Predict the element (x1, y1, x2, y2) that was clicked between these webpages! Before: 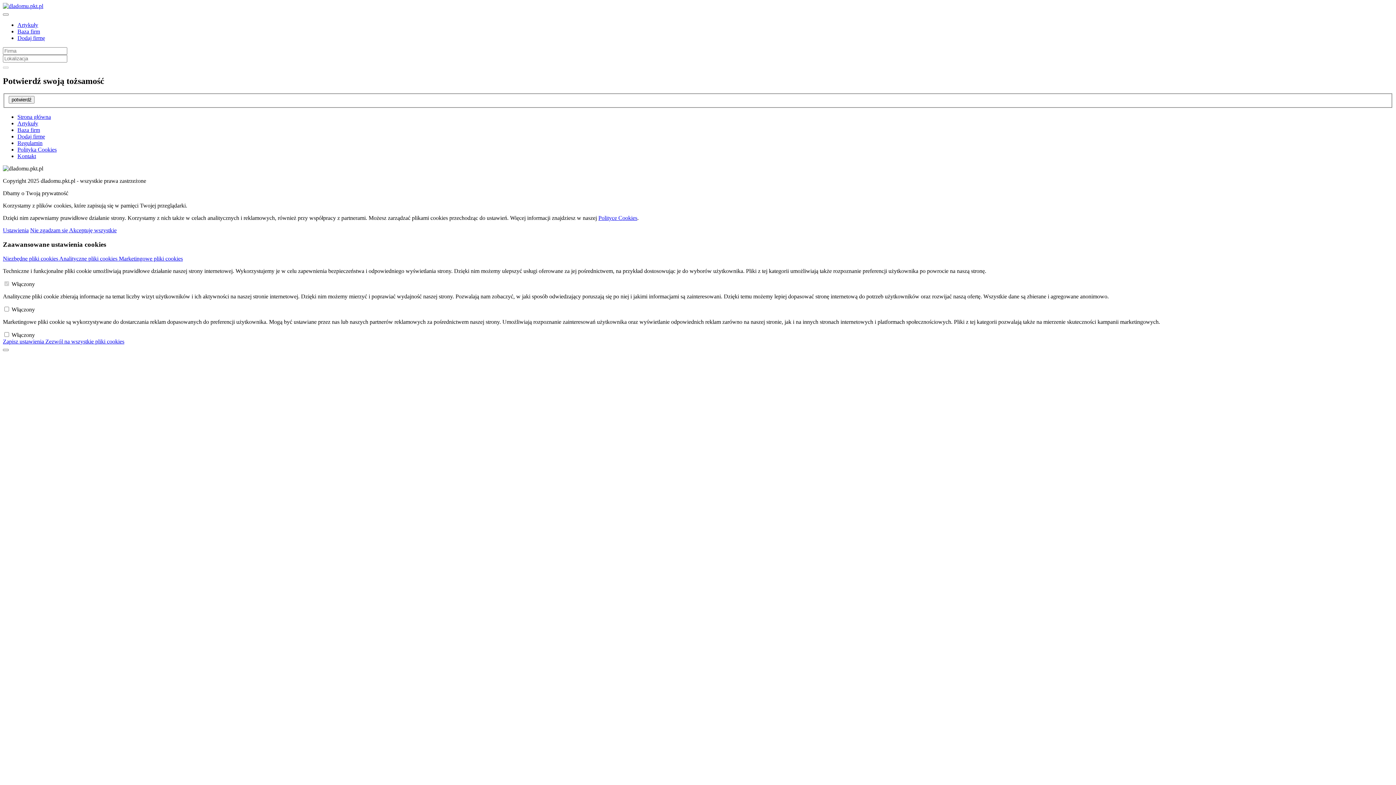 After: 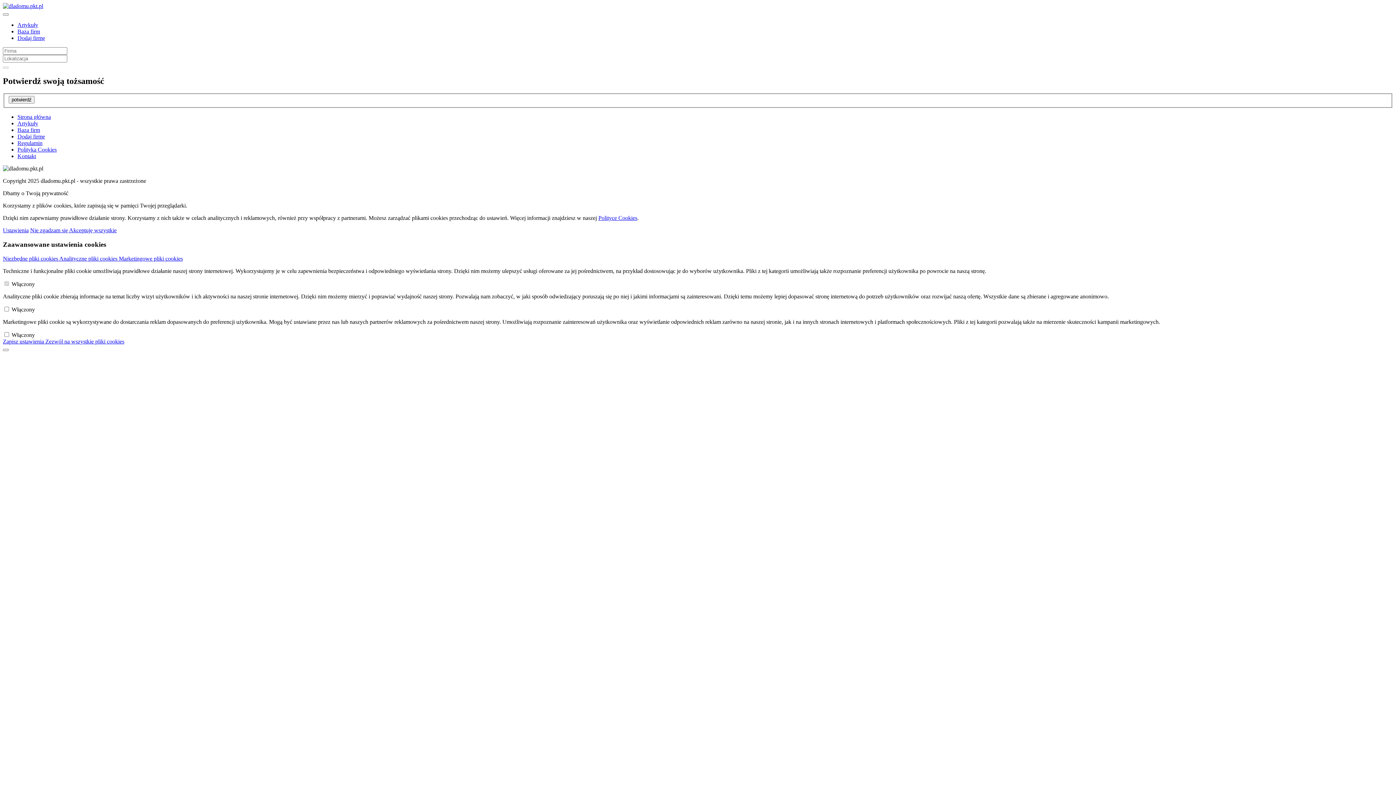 Action: label: Marketingowe pliki cookies bbox: (118, 255, 182, 261)